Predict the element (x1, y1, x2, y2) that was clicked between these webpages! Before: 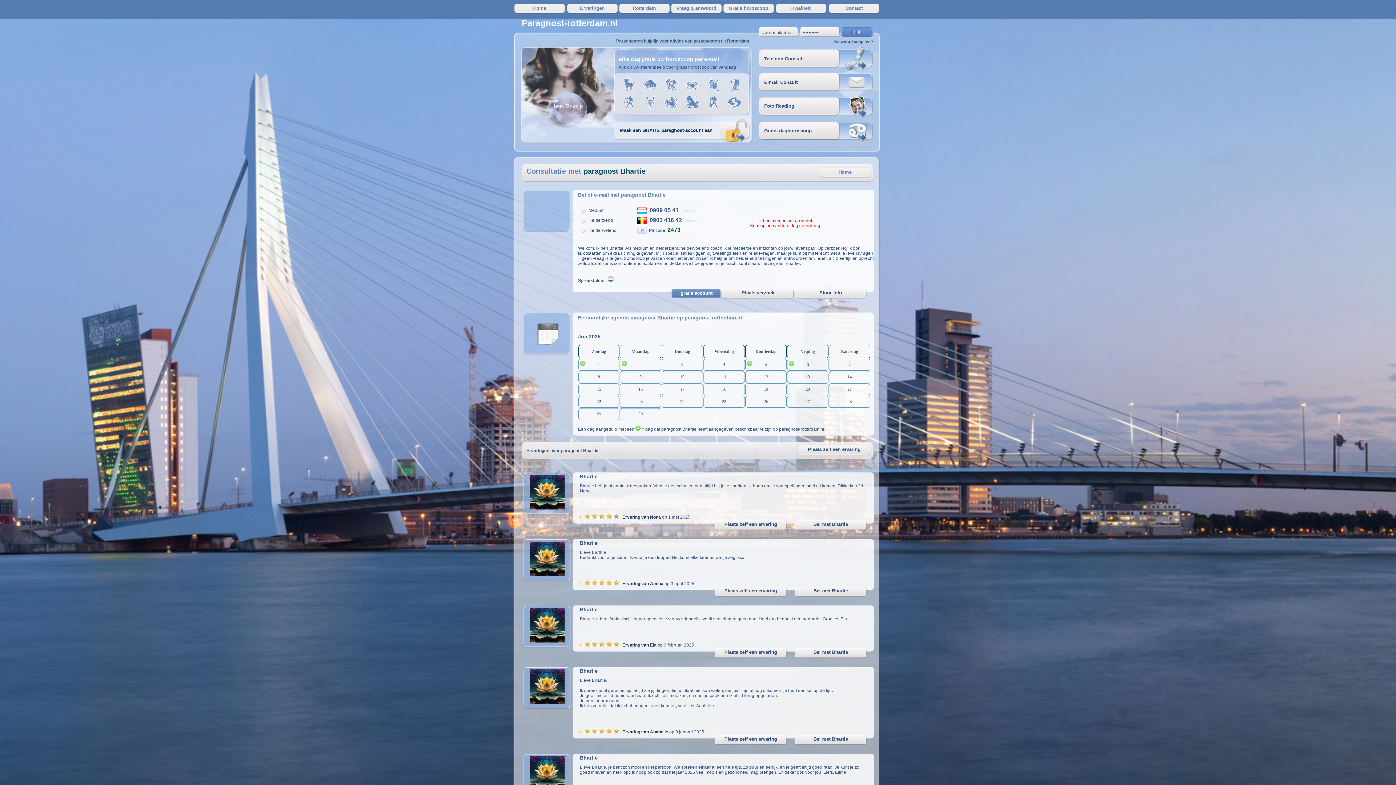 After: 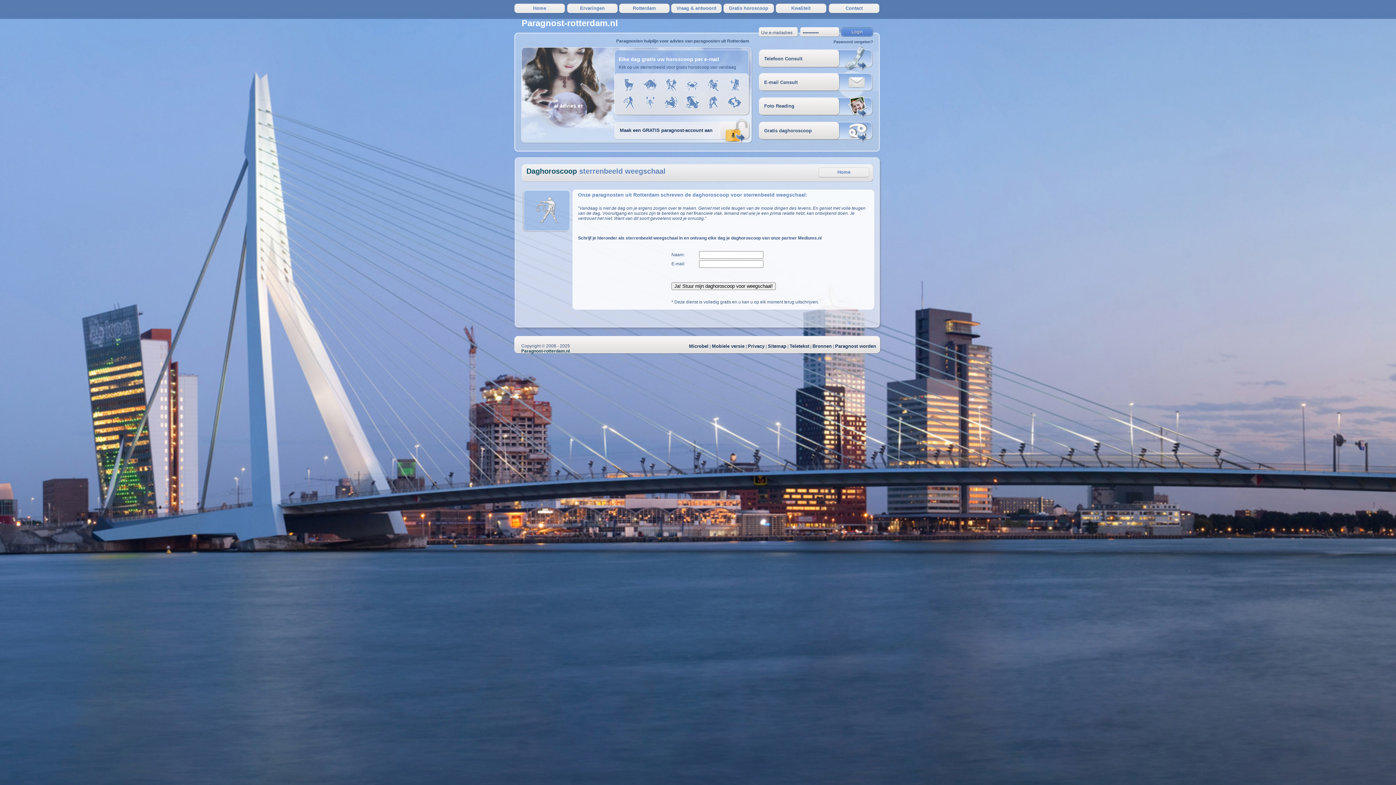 Action: bbox: (620, 107, 638, 112)